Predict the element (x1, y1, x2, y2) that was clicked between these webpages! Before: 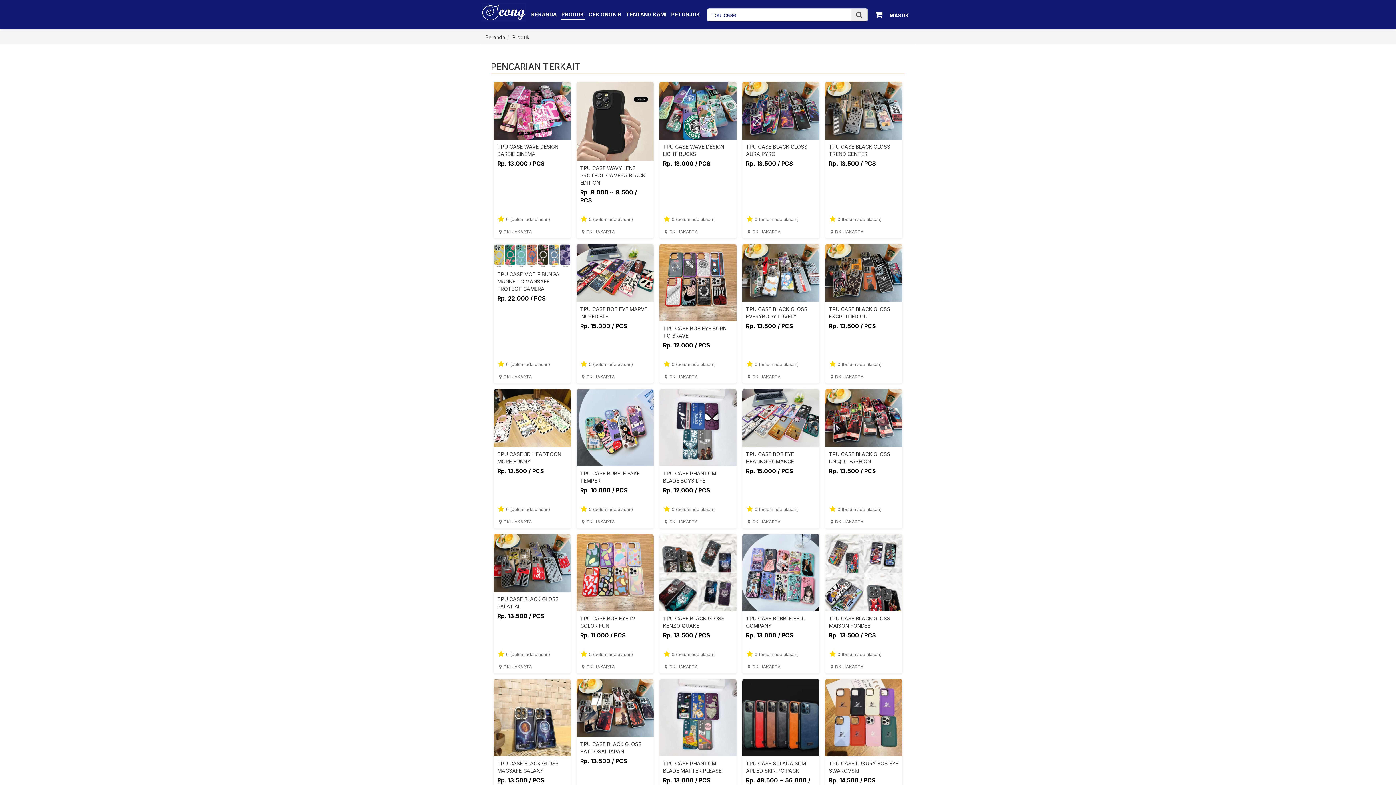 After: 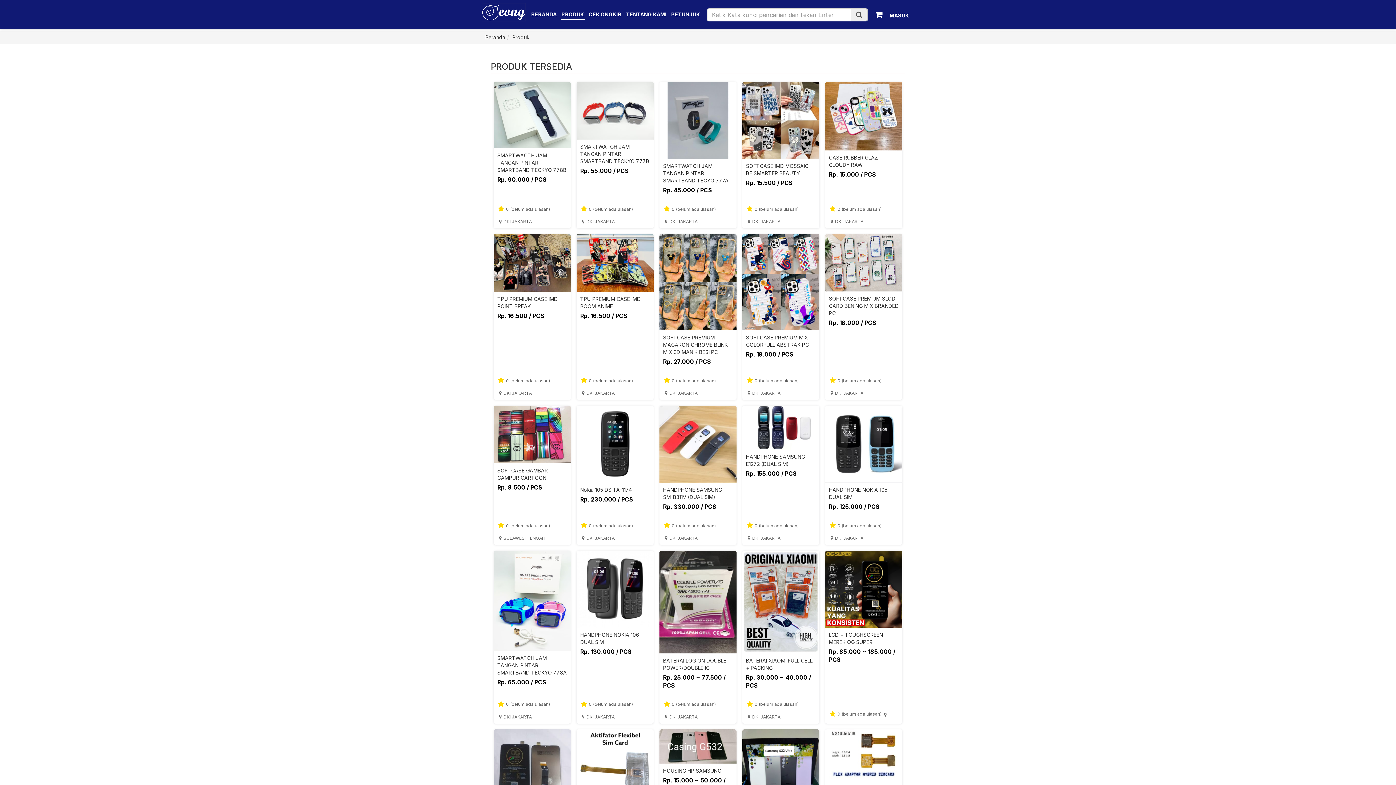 Action: label: PRODUK  bbox: (561, 11, 585, 17)